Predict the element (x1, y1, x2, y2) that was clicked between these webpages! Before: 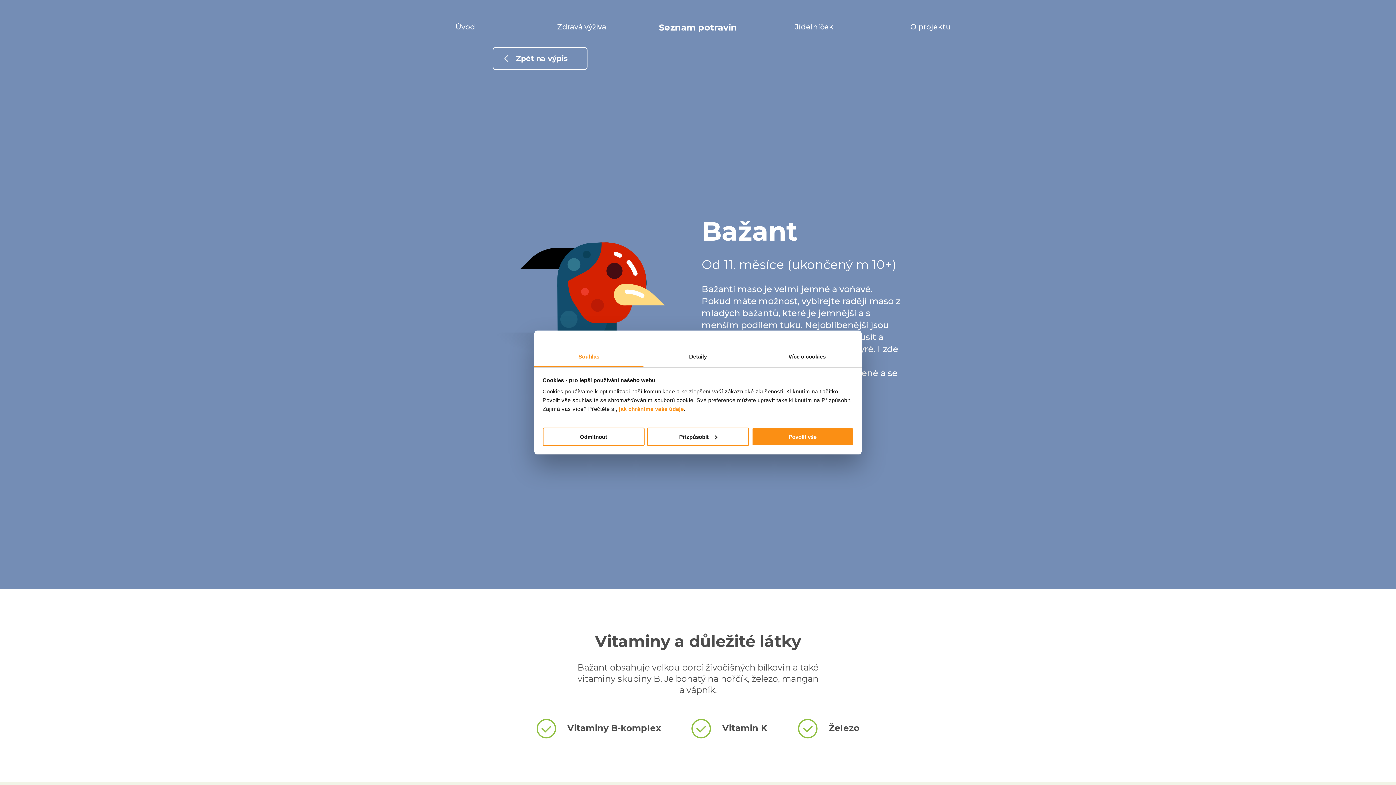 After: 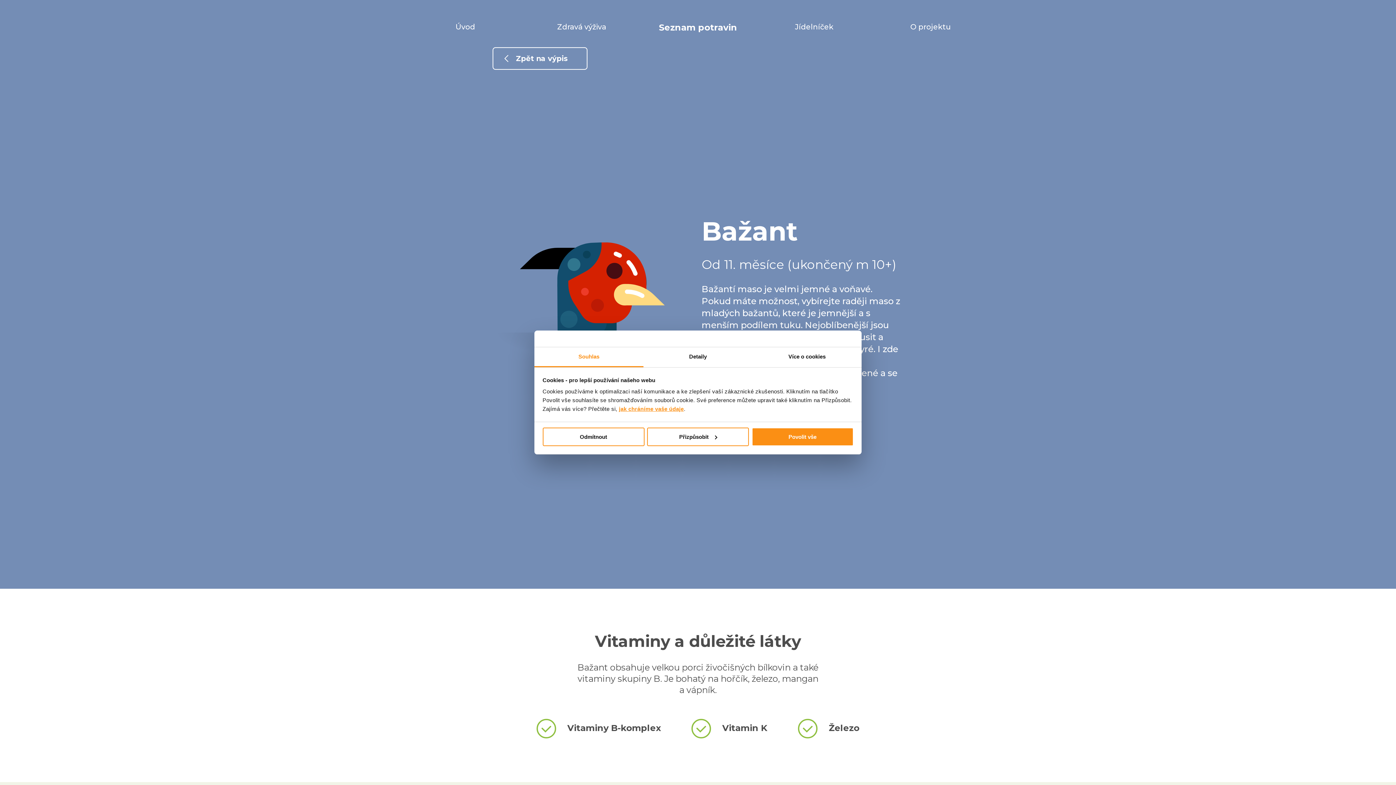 Action: bbox: (619, 406, 684, 412) label: jak chráníme vaše údaje